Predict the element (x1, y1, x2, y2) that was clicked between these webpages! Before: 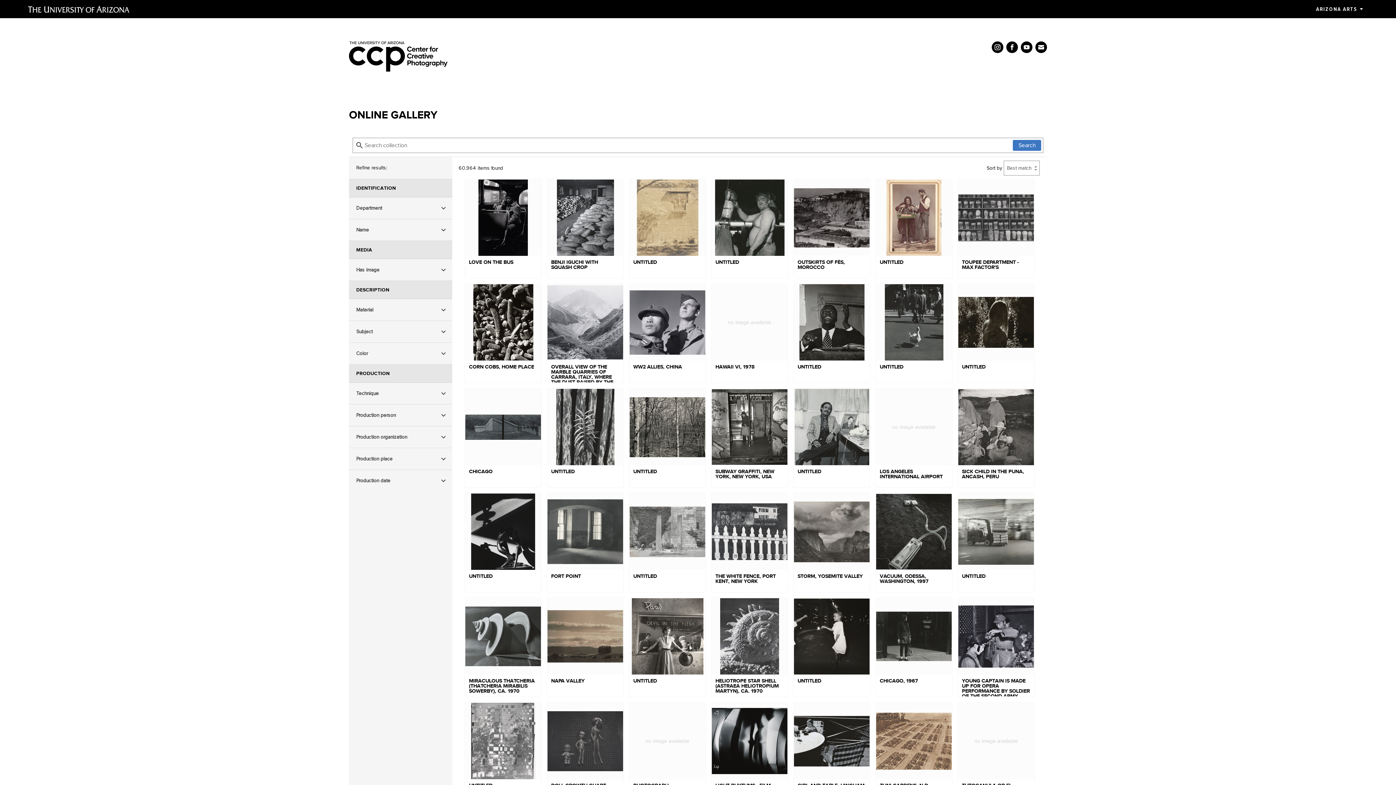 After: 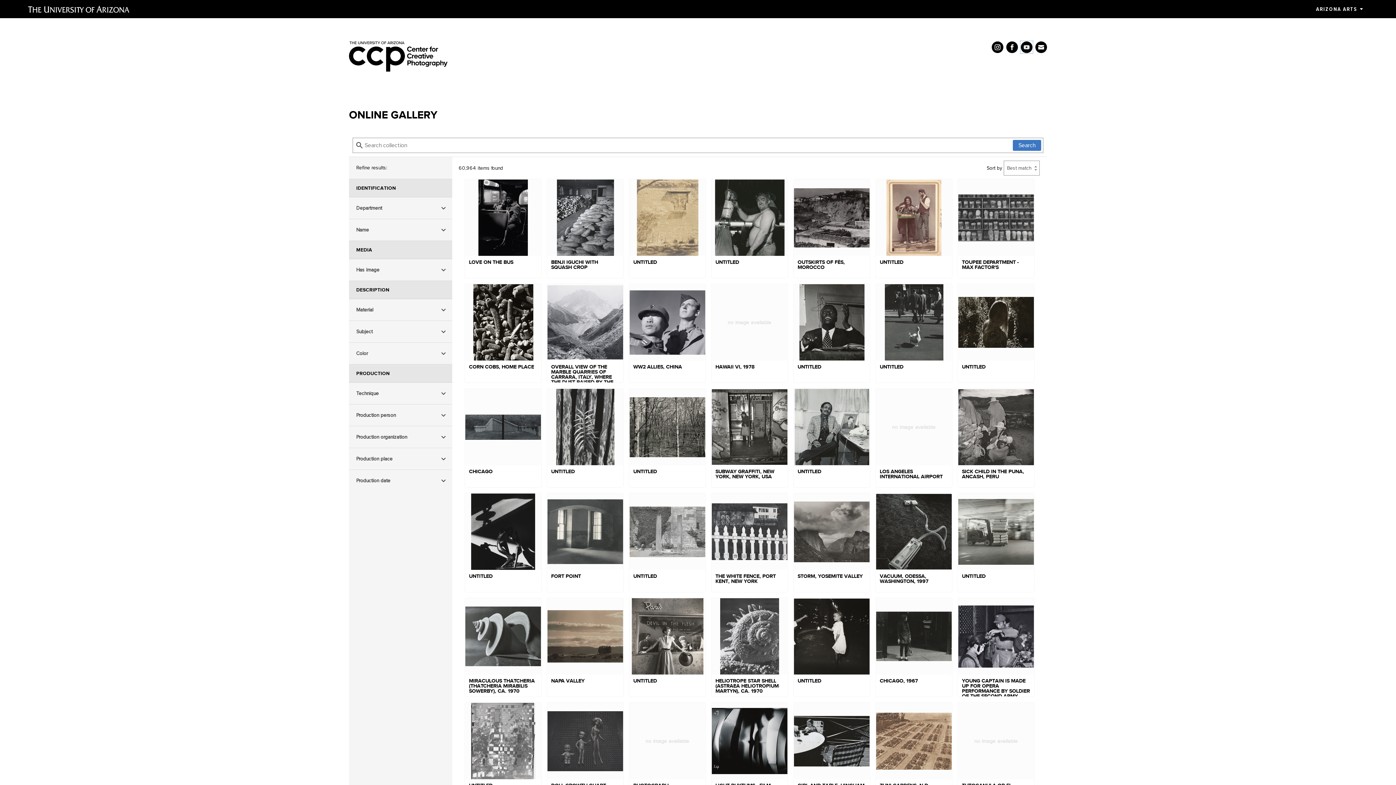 Action: bbox: (1021, 41, 1032, 53)